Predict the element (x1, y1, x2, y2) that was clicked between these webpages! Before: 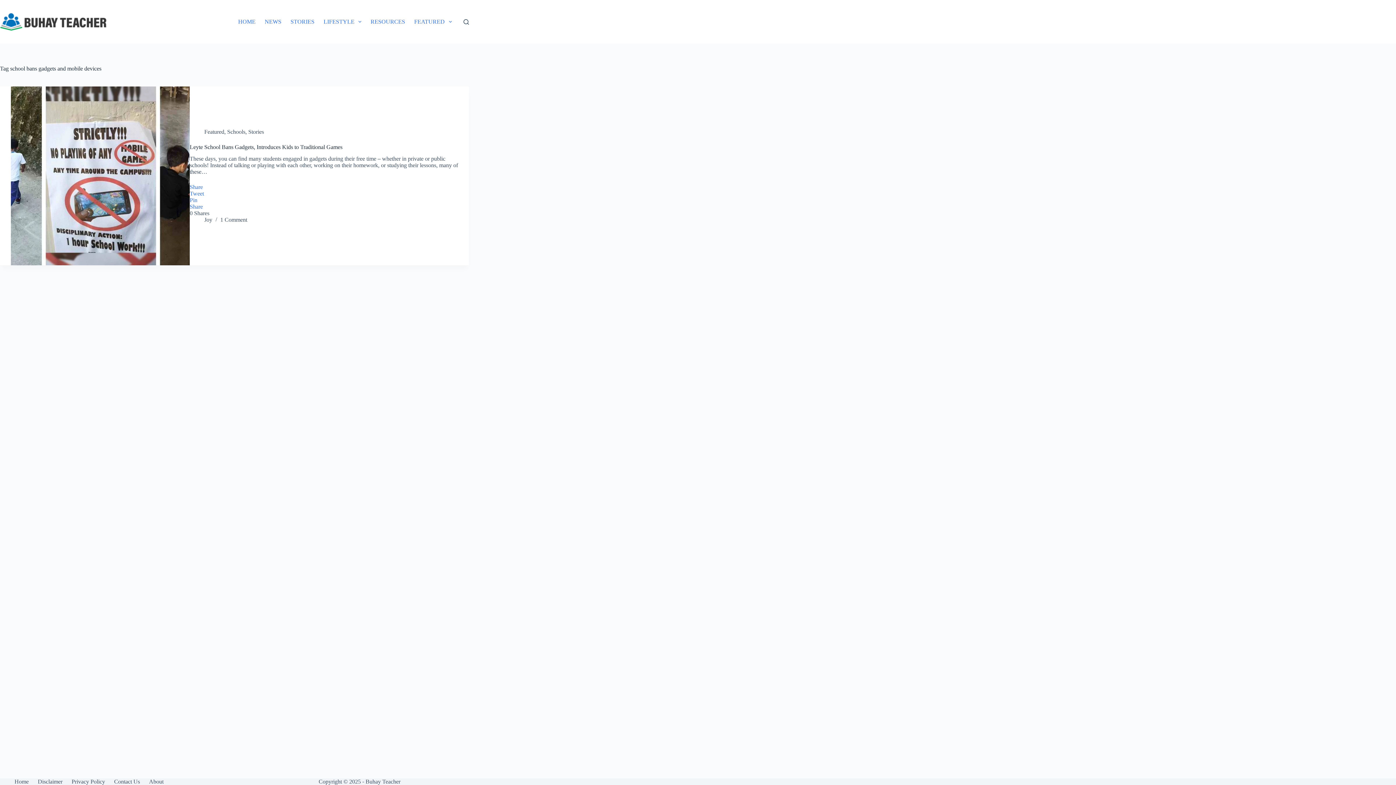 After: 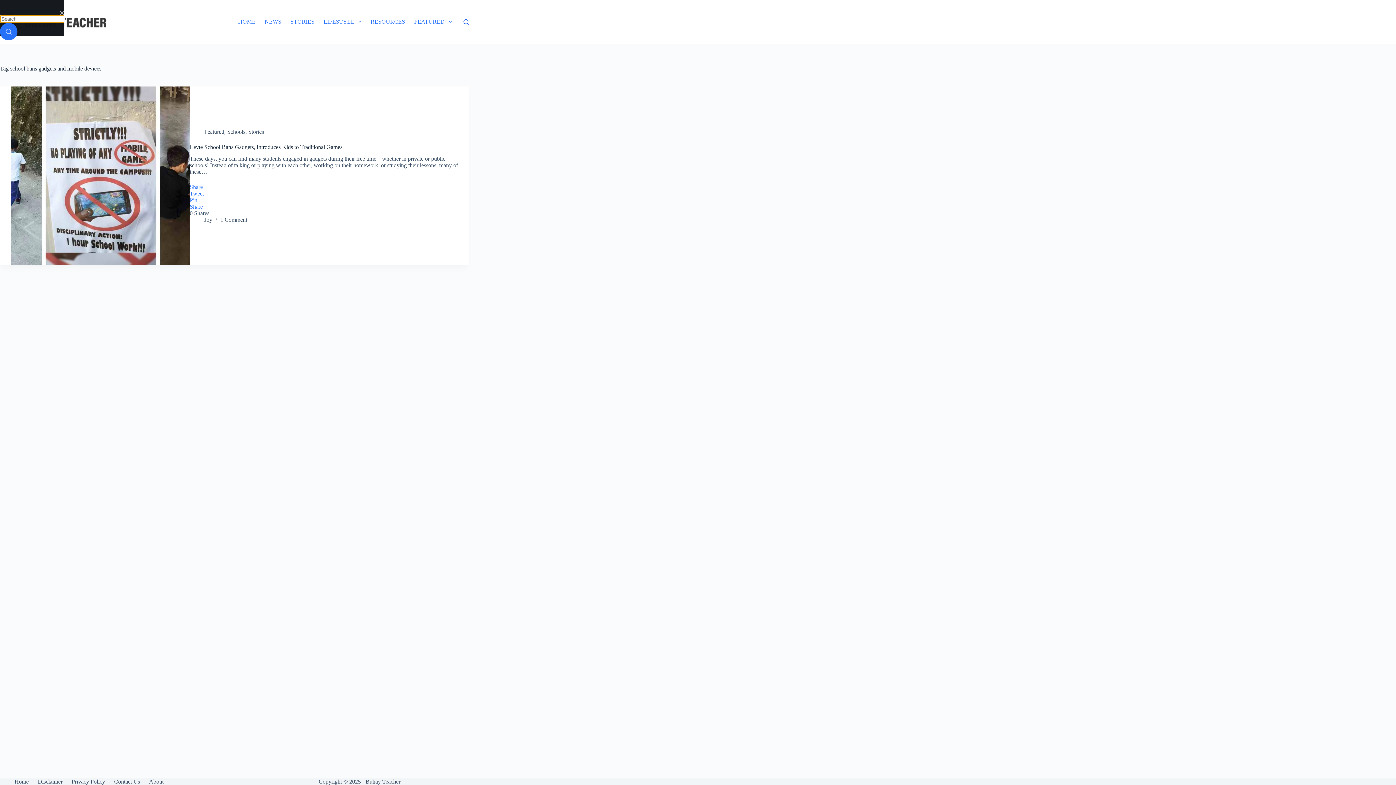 Action: label: Search bbox: (463, 19, 469, 24)